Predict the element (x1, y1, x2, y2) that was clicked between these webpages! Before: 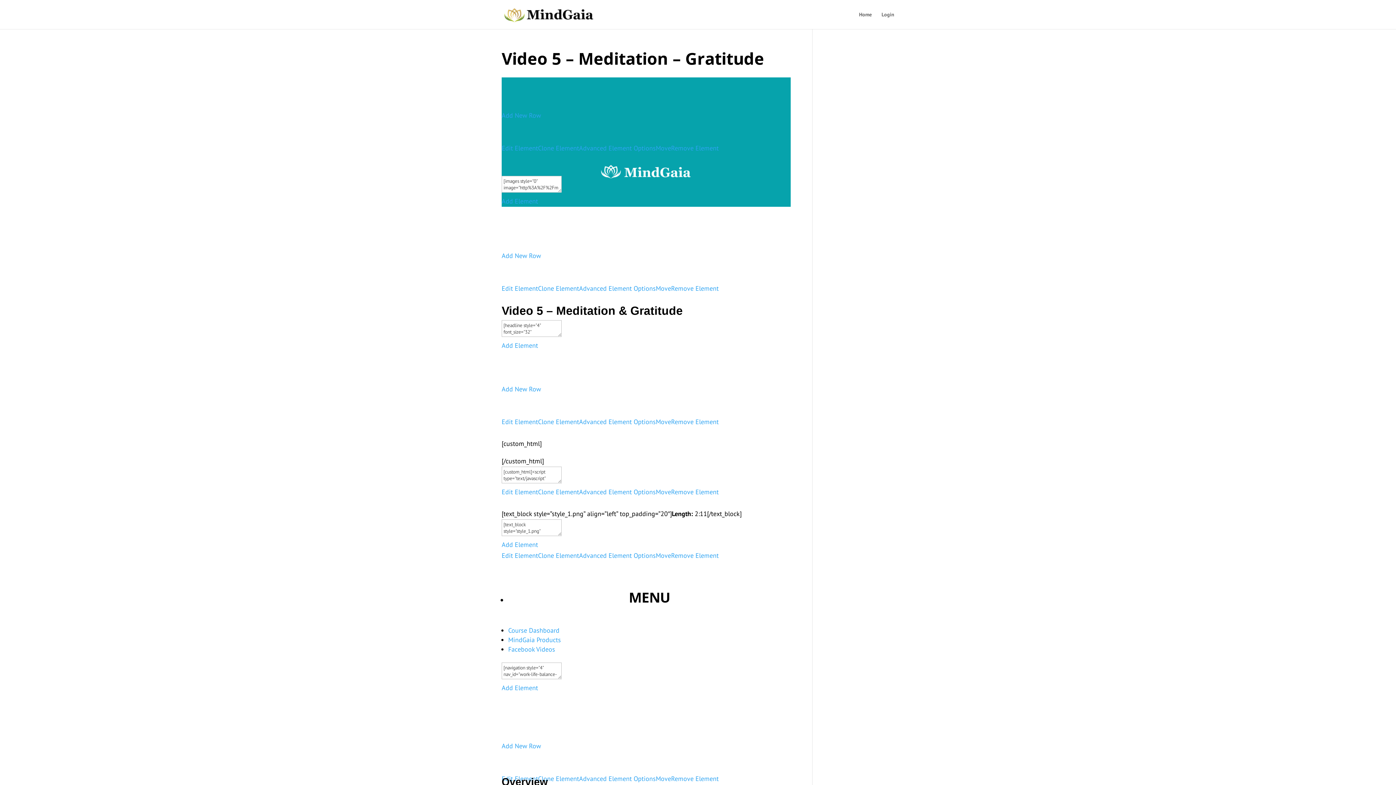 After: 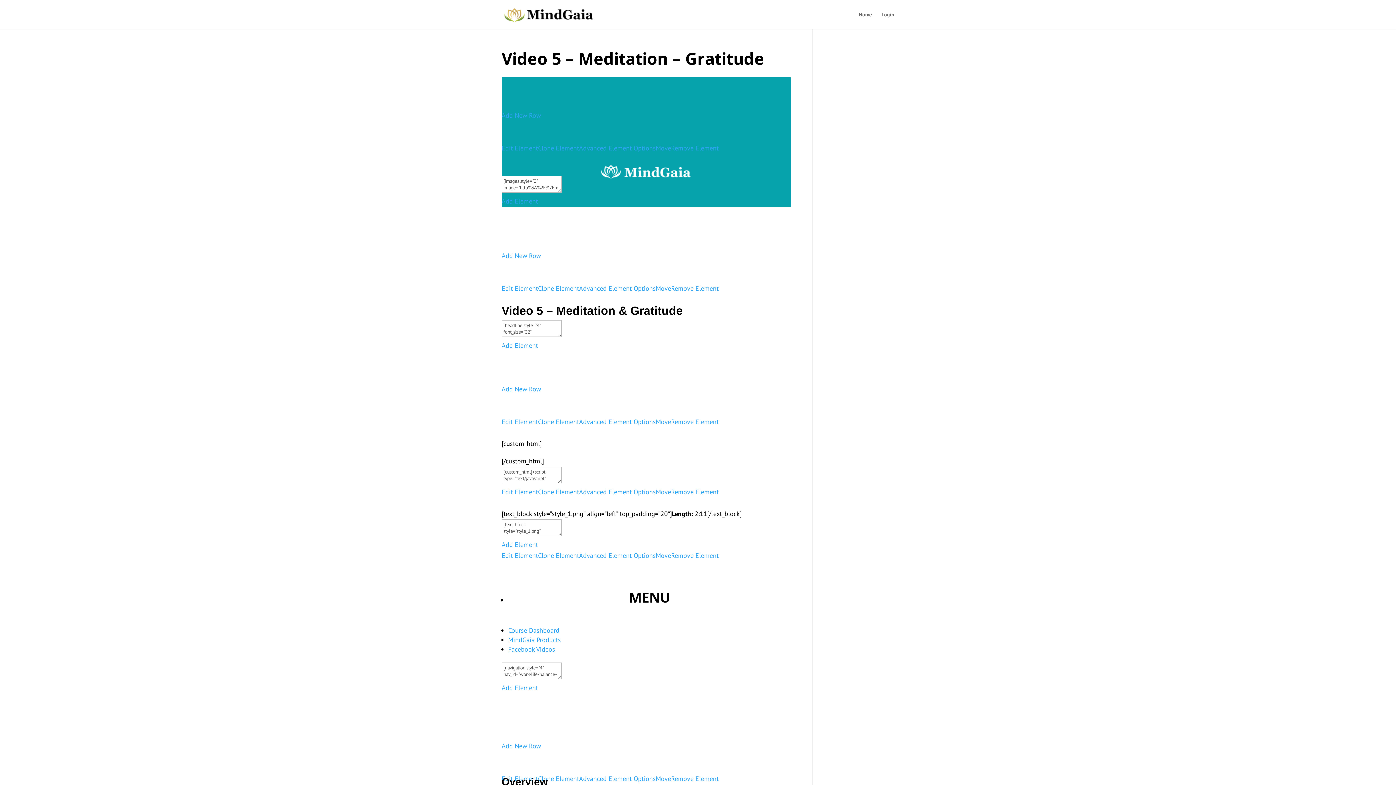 Action: bbox: (538, 284, 579, 292) label: Clone Element